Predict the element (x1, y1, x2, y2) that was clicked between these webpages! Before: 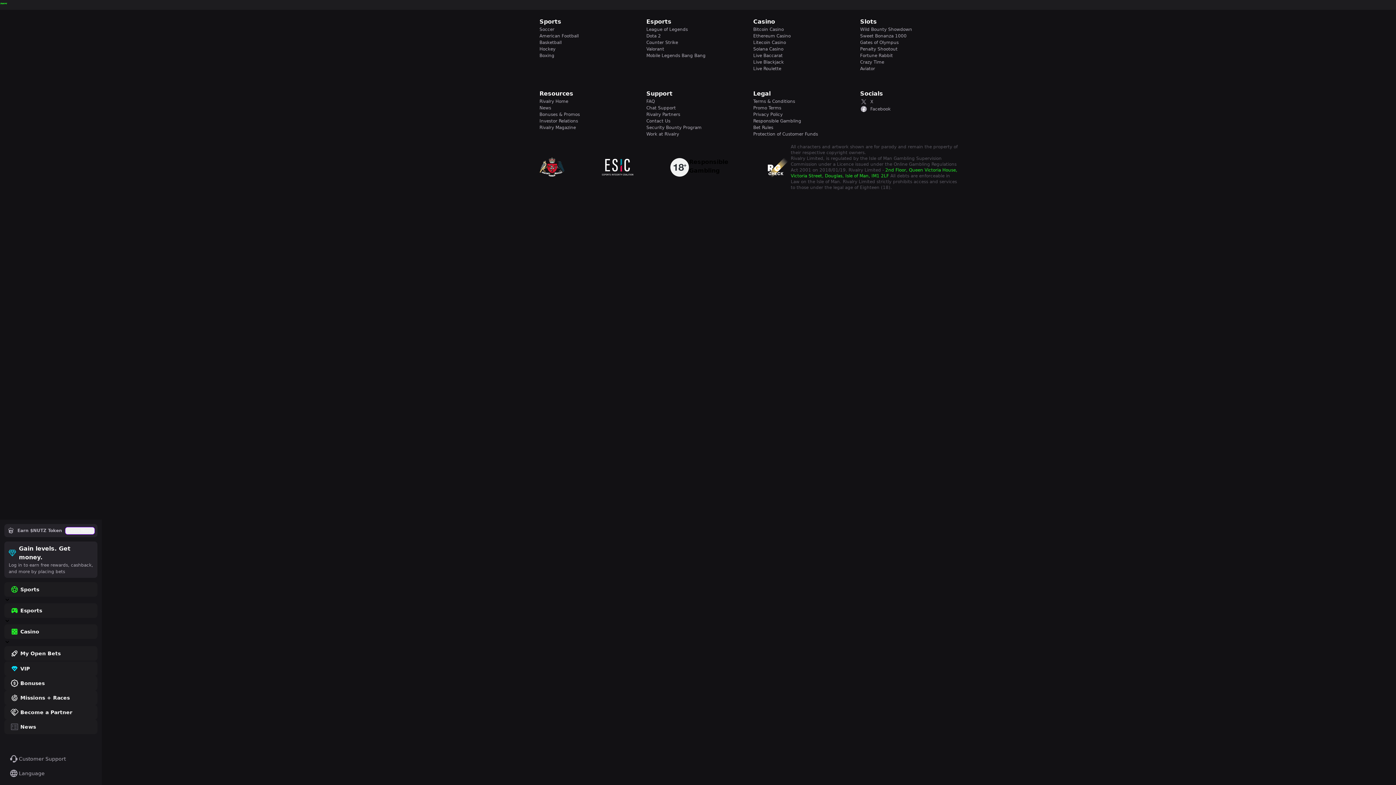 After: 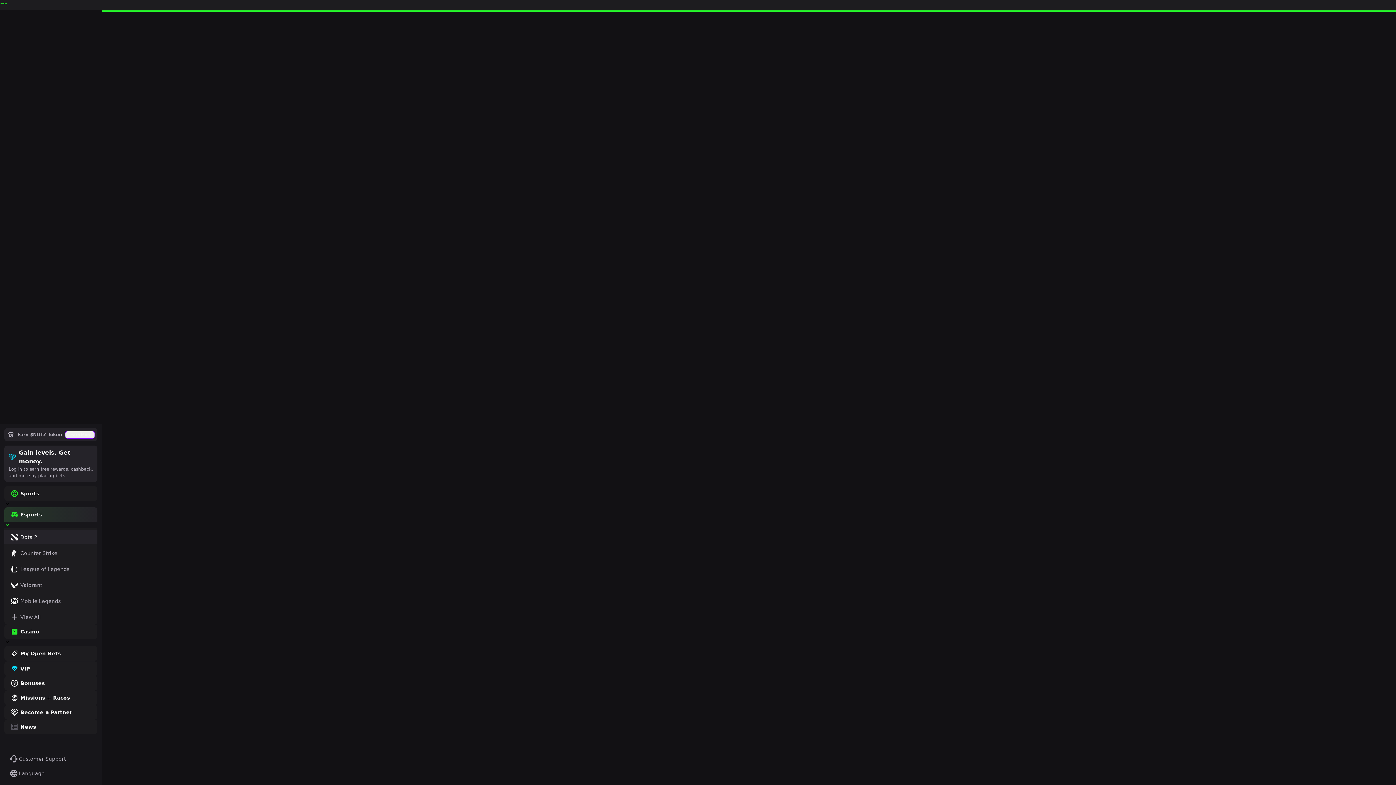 Action: bbox: (646, 32, 744, 39) label: Dota 2